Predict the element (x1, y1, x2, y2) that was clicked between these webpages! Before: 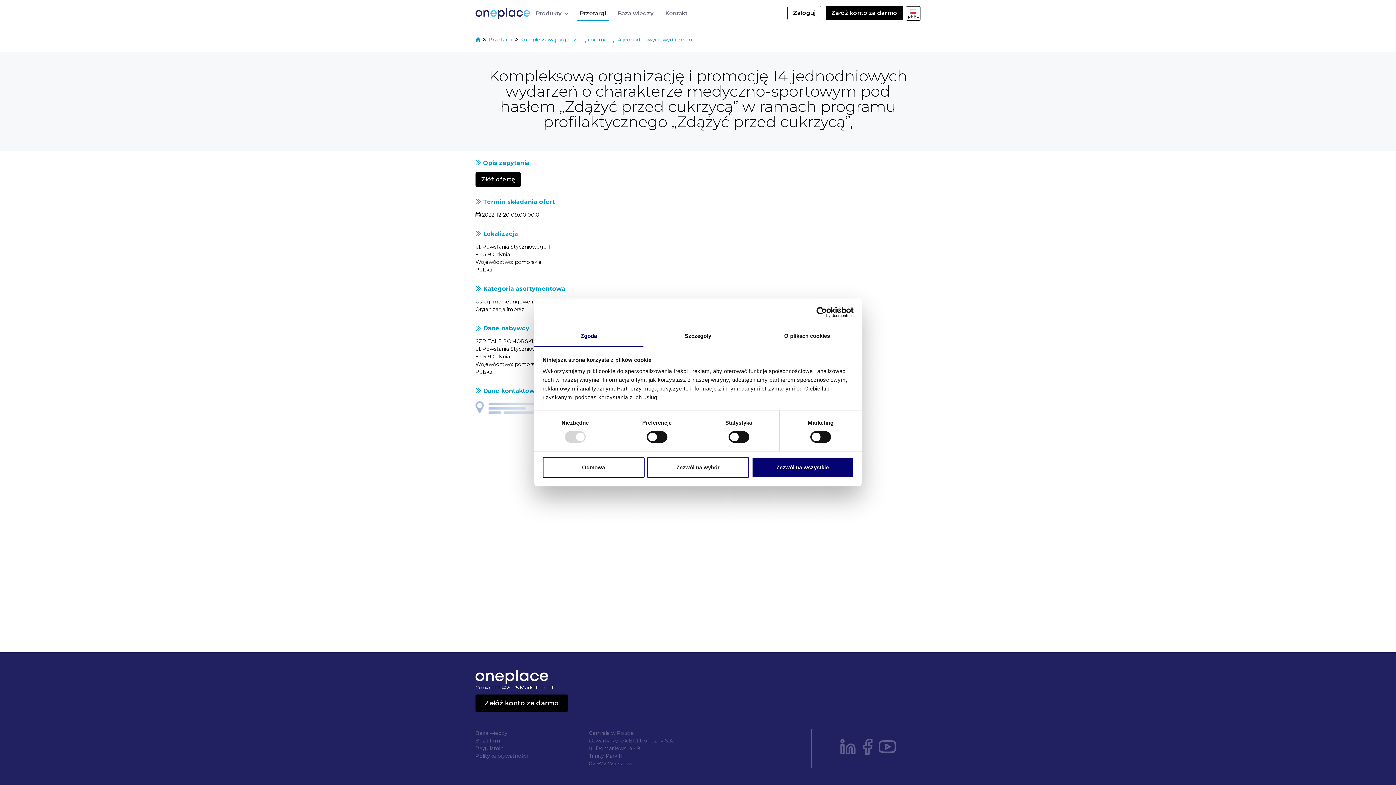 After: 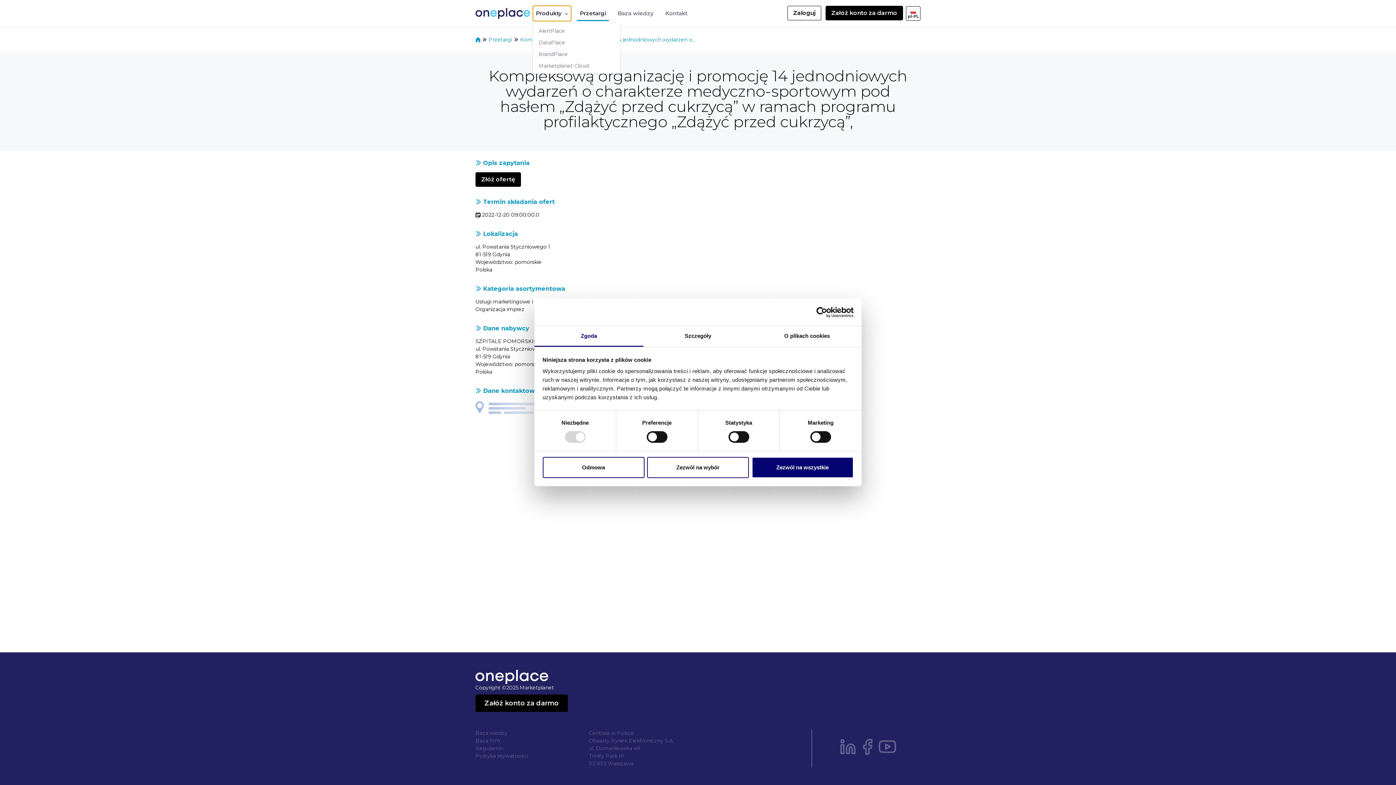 Action: bbox: (533, 5, 571, 21) label: Produkty 